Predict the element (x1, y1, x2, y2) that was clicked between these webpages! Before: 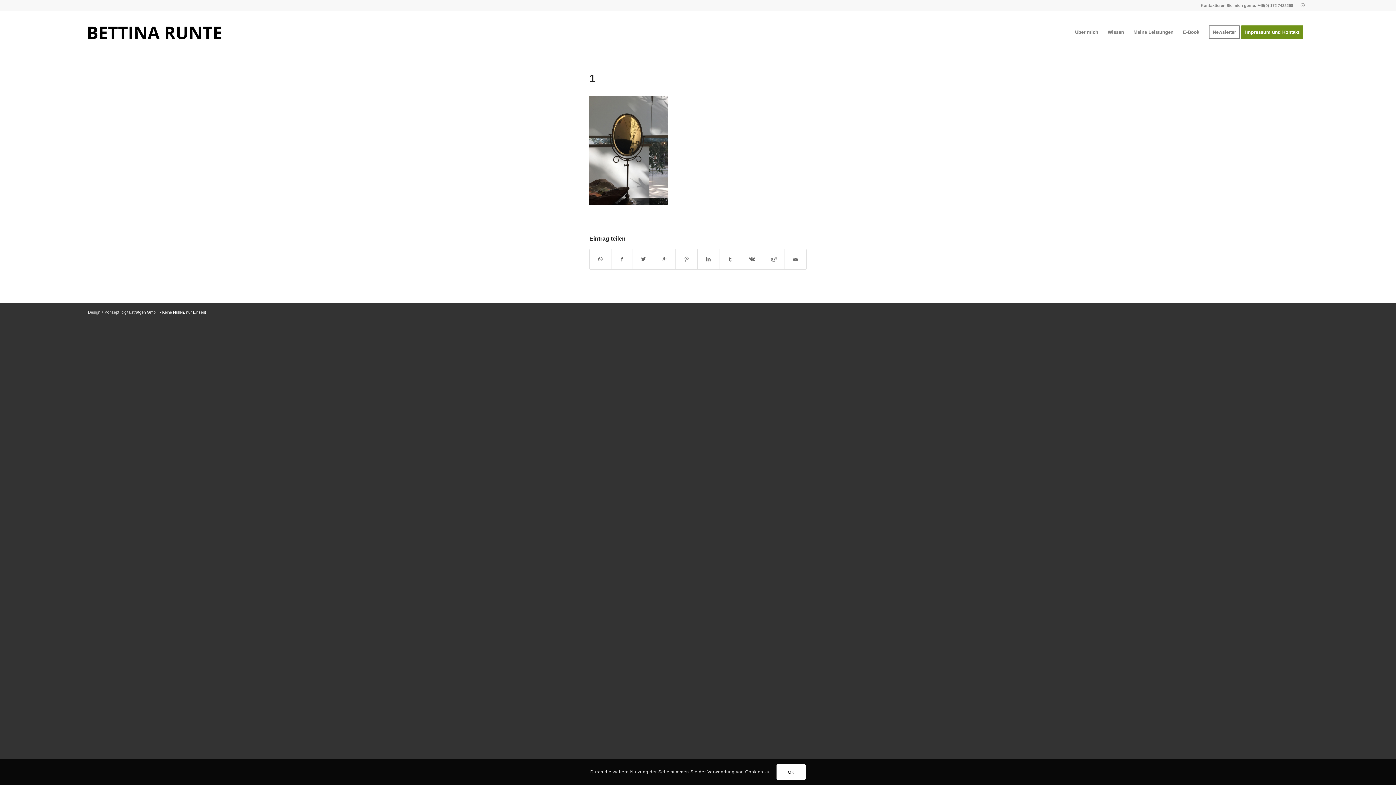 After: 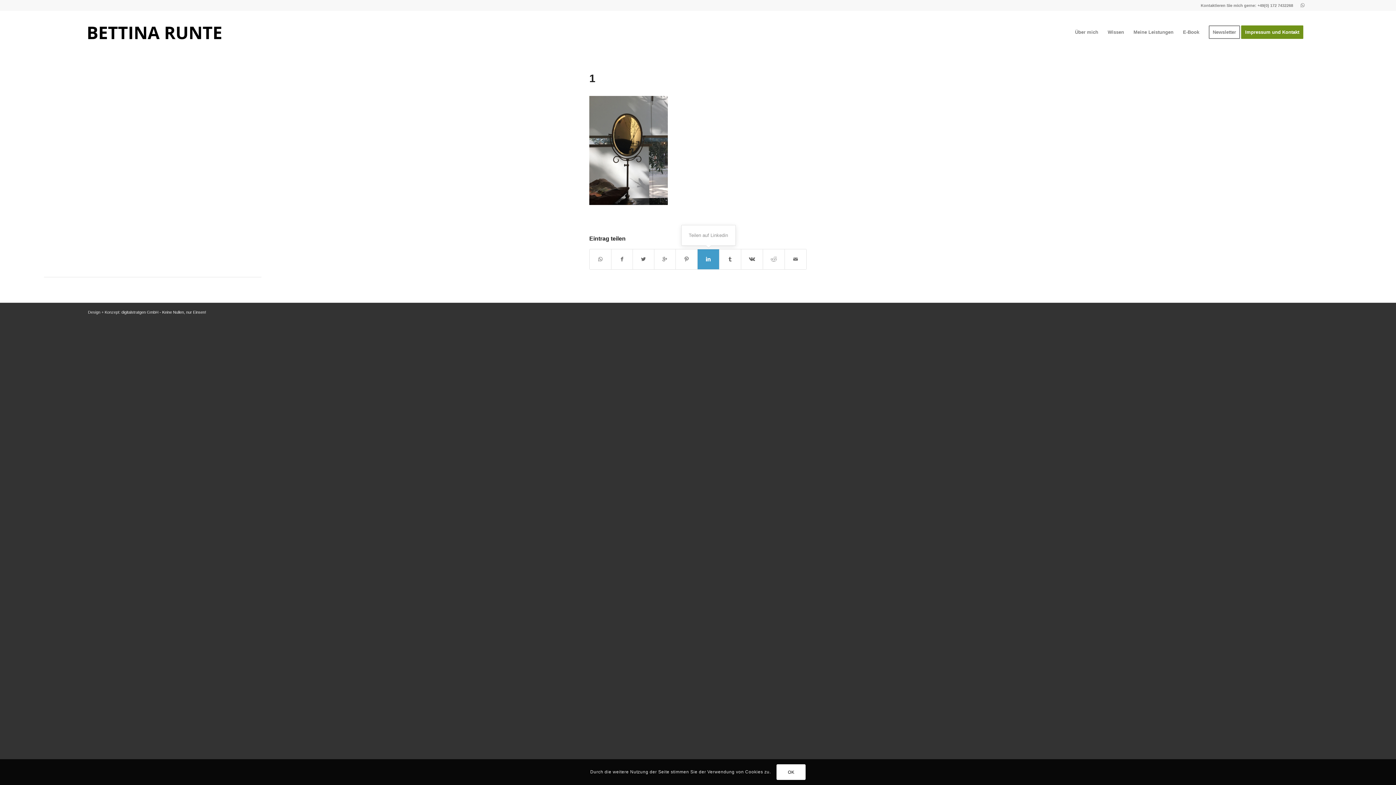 Action: bbox: (697, 249, 719, 269)